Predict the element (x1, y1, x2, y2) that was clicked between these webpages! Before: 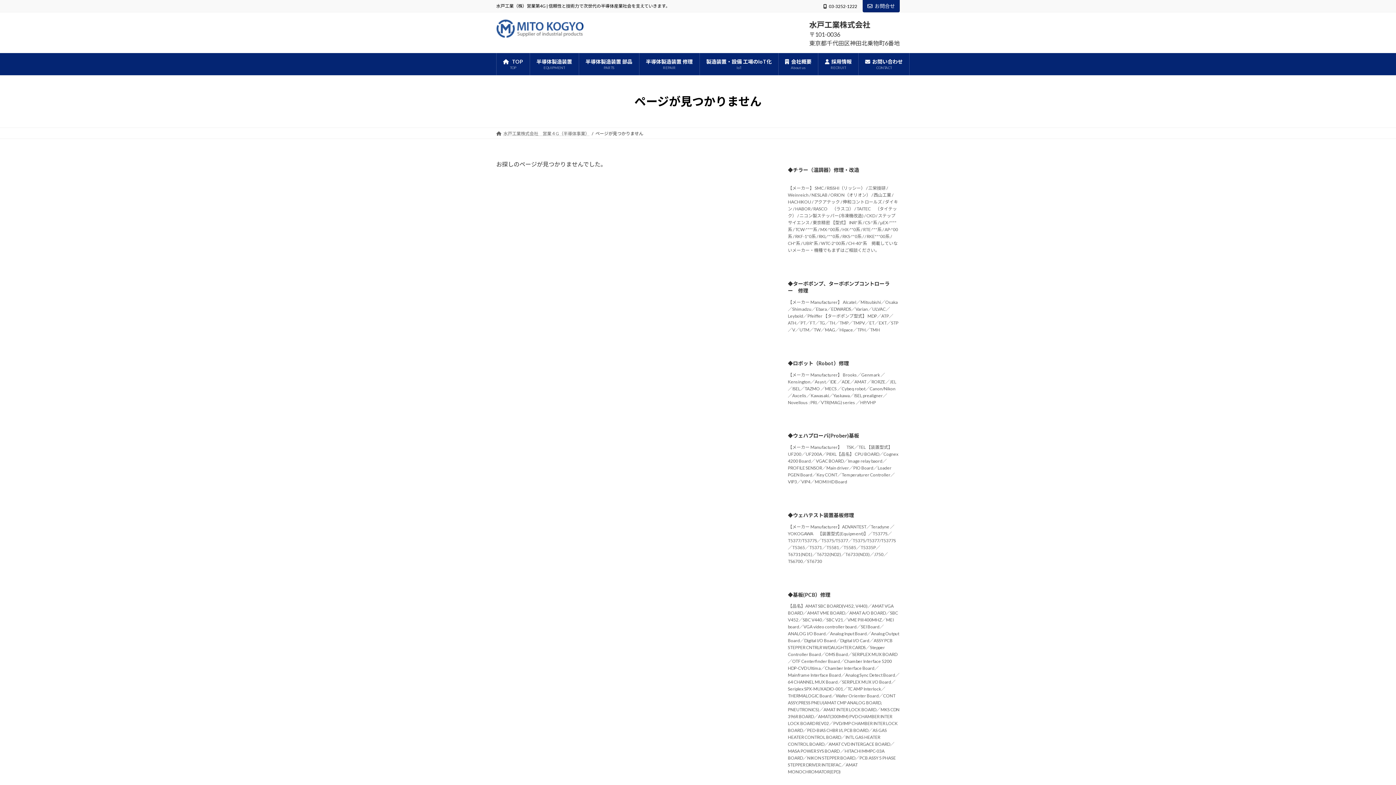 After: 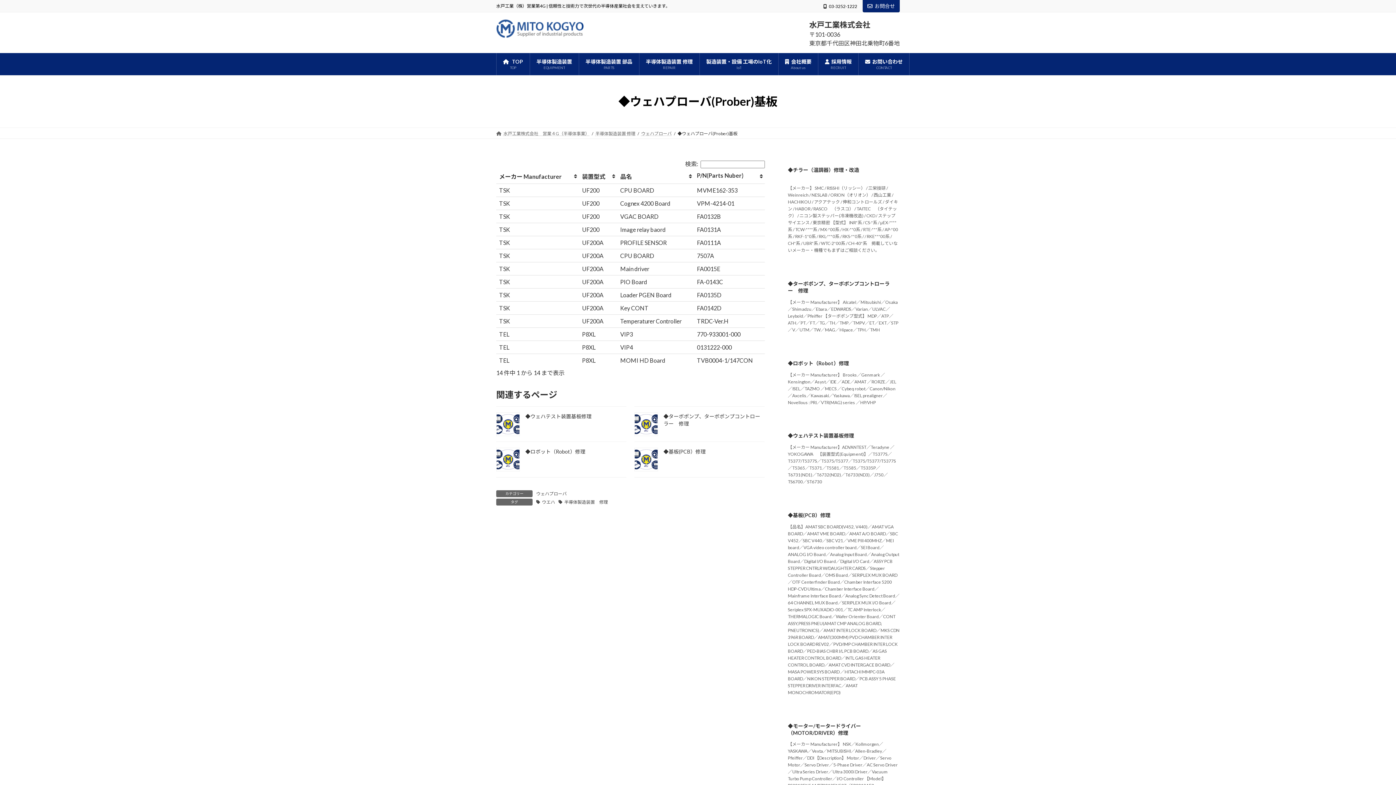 Action: label: ◆ウェハプローバ(Prober)基板 bbox: (788, 432, 859, 439)